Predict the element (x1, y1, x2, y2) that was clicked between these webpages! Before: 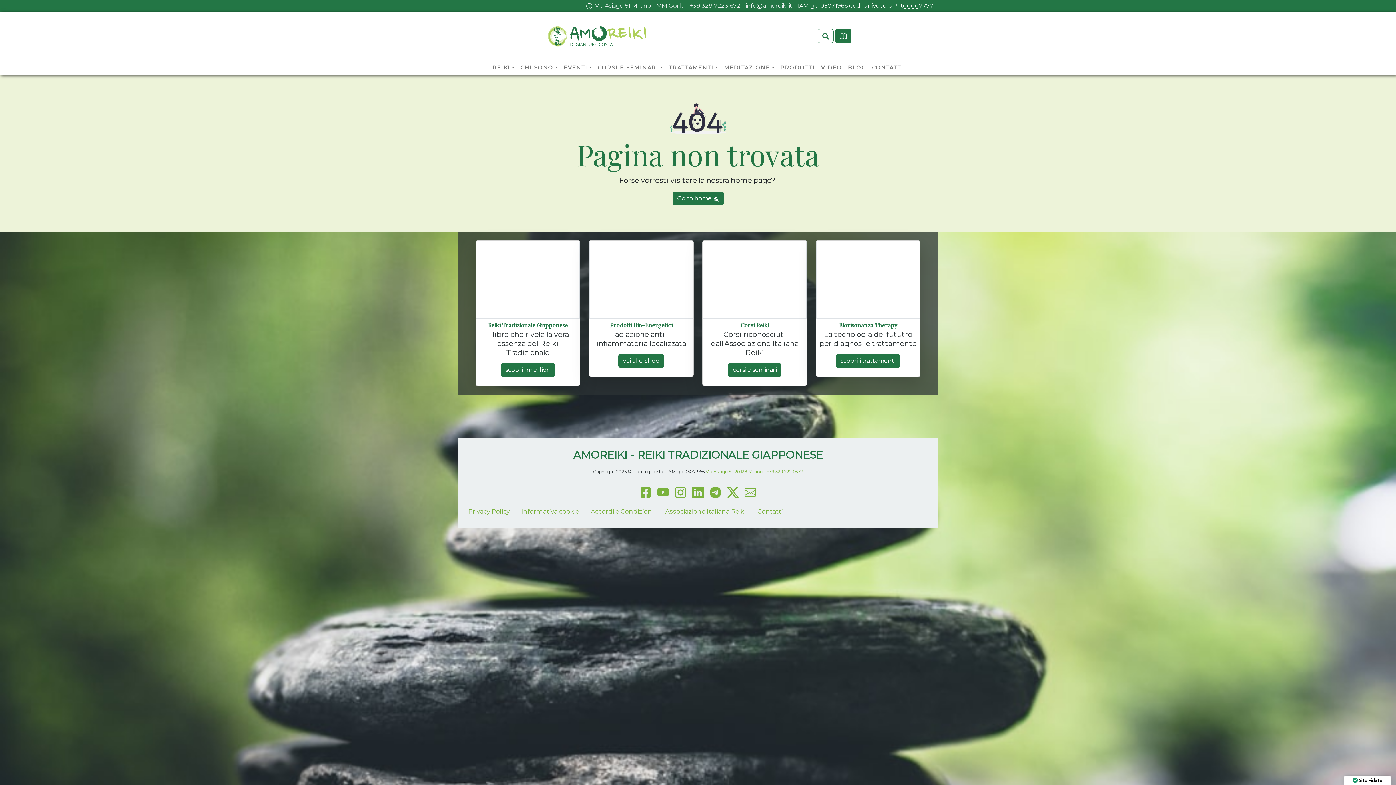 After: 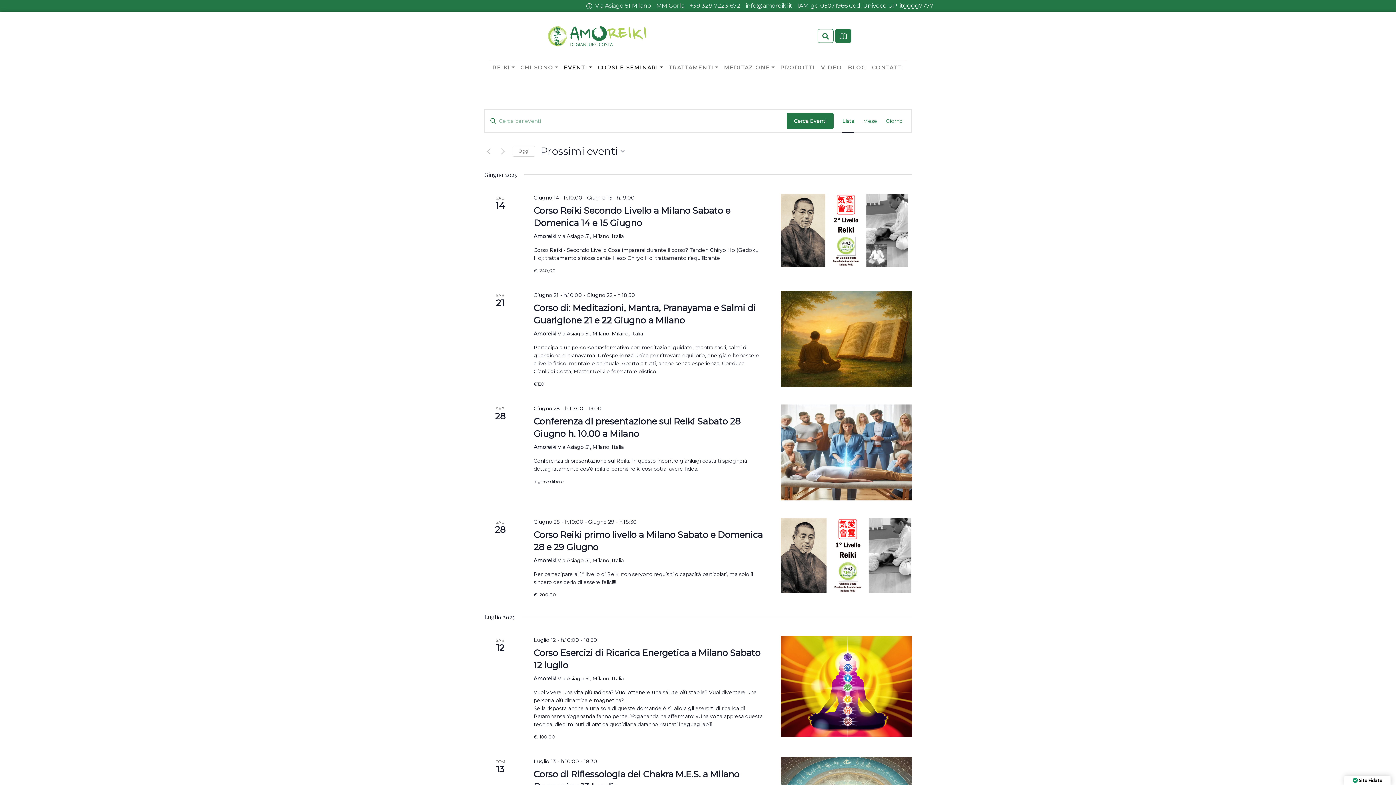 Action: label: corsi e seminari bbox: (728, 363, 781, 377)